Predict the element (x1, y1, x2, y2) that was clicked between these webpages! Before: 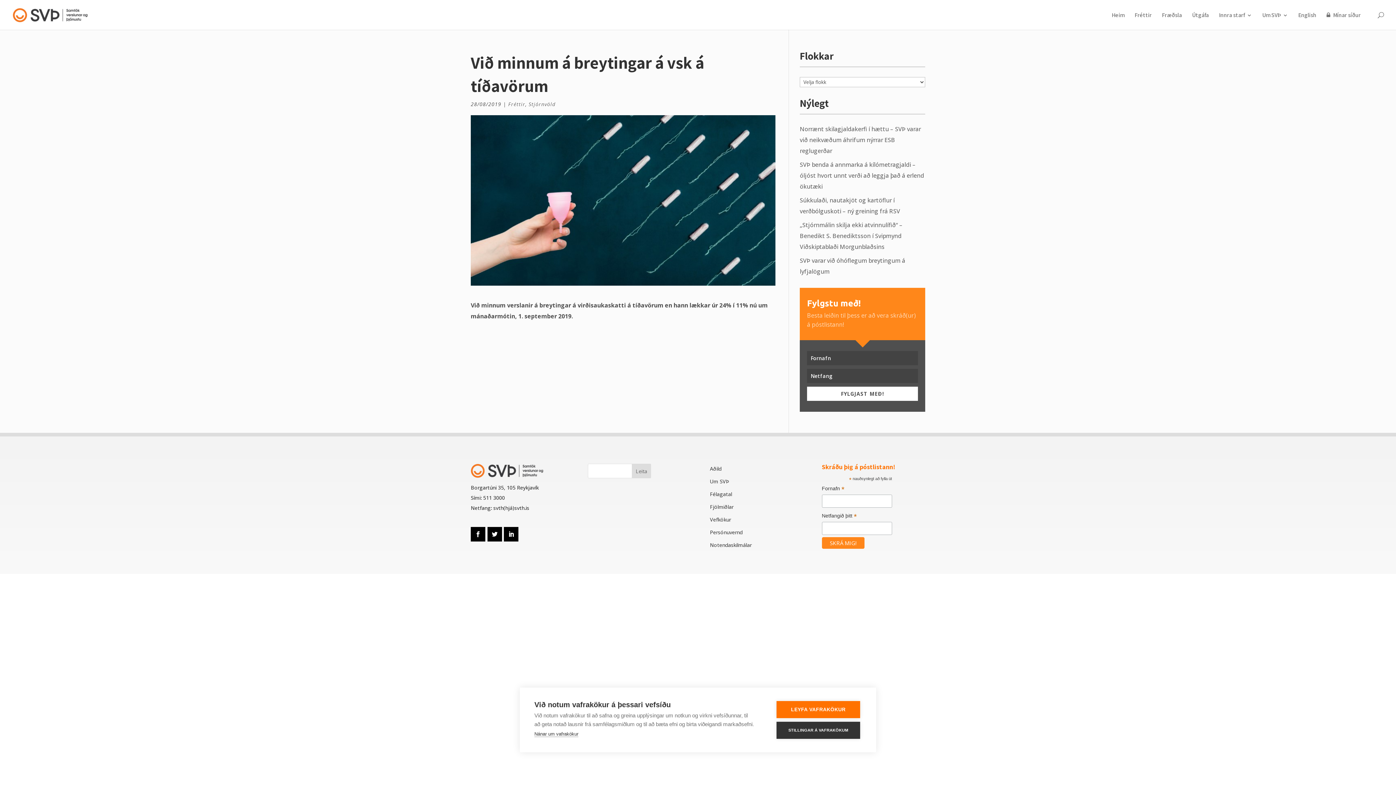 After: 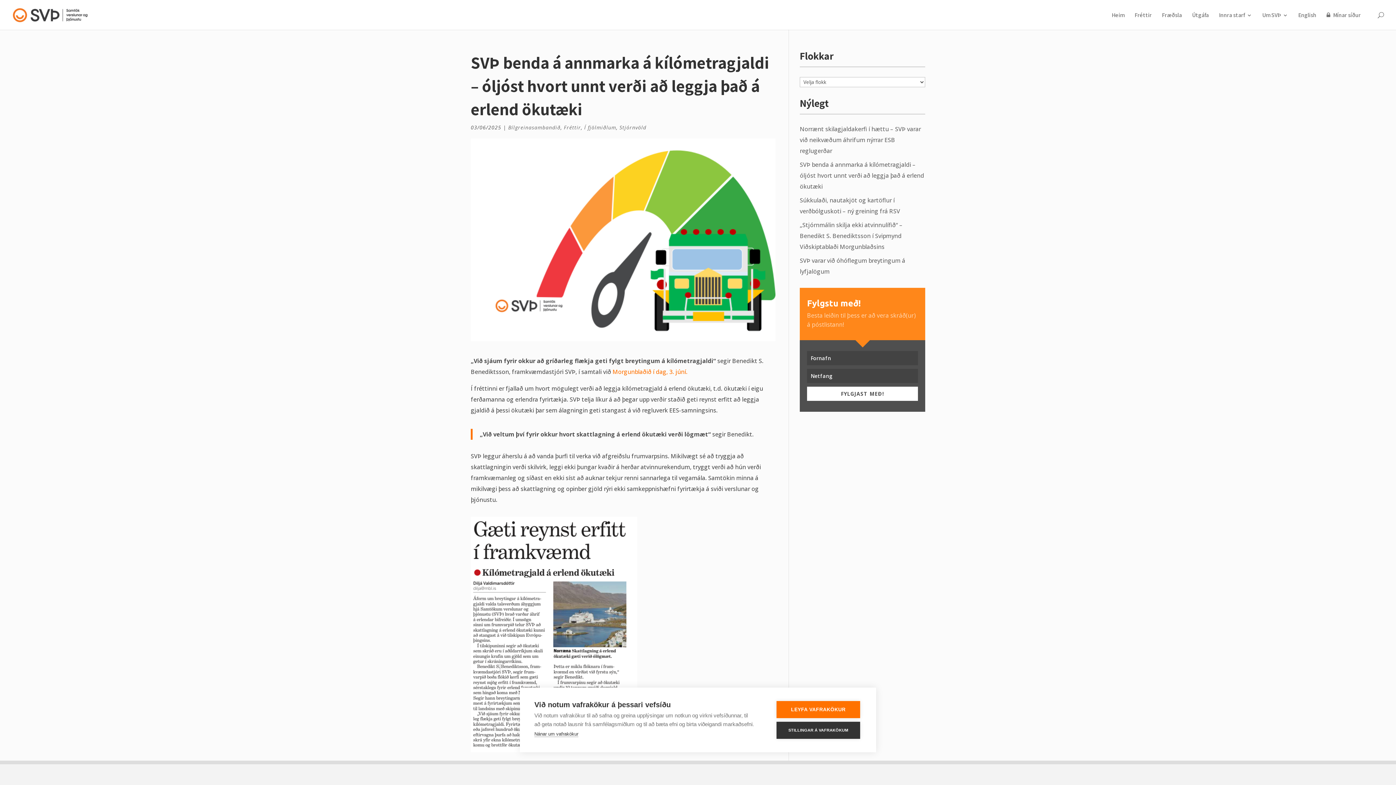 Action: label: SVÞ benda á annmarka á kílómetragjaldi – óljóst hvort unnt verði að leggja það á erlend ökutæki bbox: (800, 160, 924, 190)